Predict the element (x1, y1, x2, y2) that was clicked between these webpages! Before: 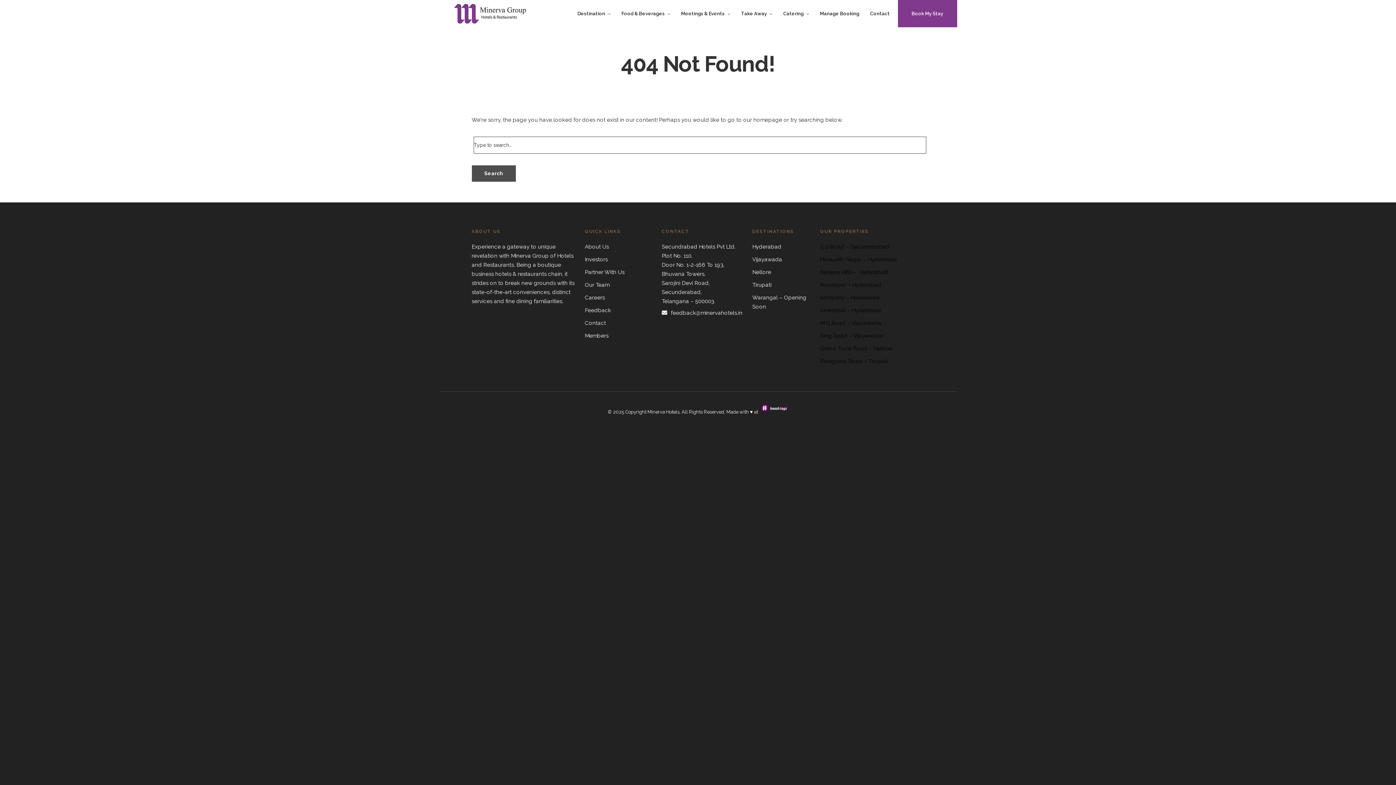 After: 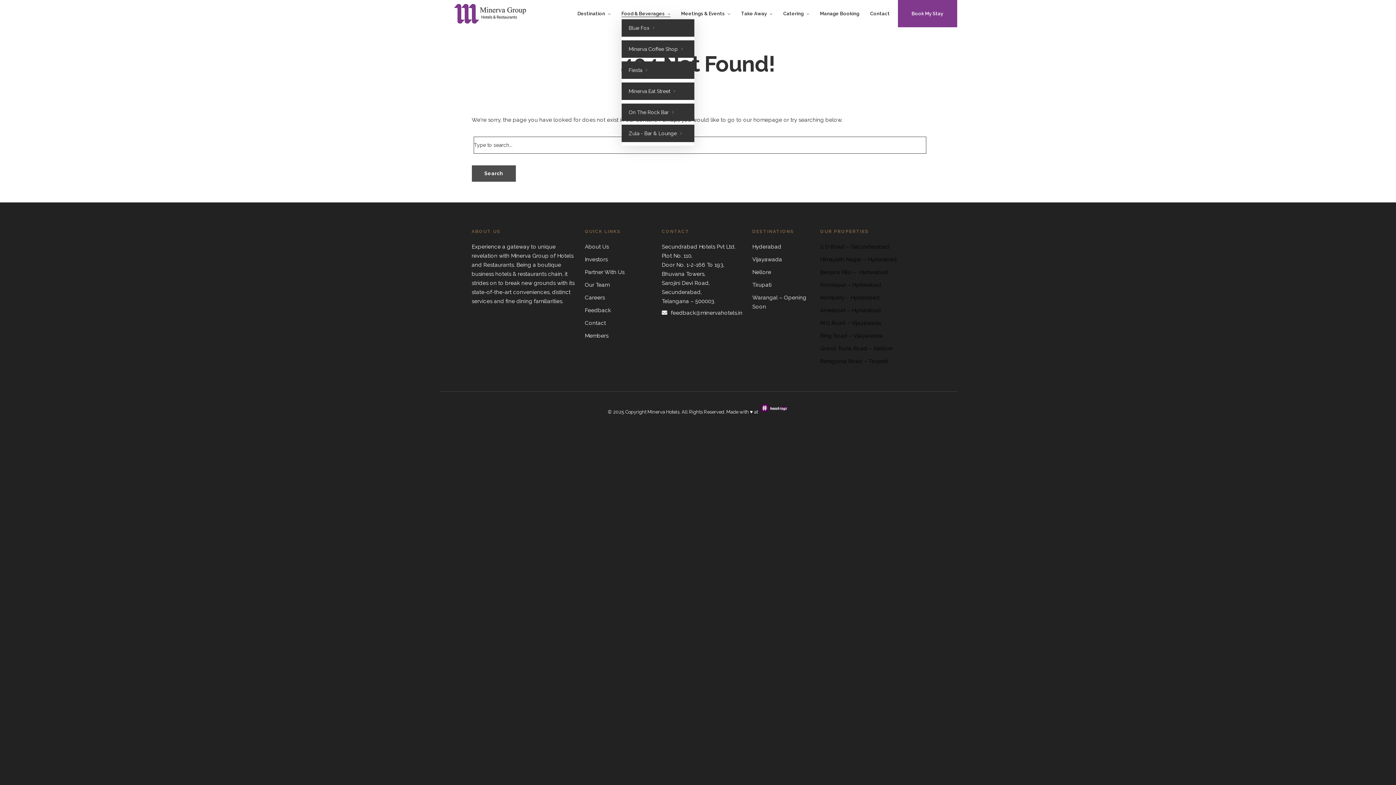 Action: bbox: (621, 10, 670, 17) label: Food & Beverages